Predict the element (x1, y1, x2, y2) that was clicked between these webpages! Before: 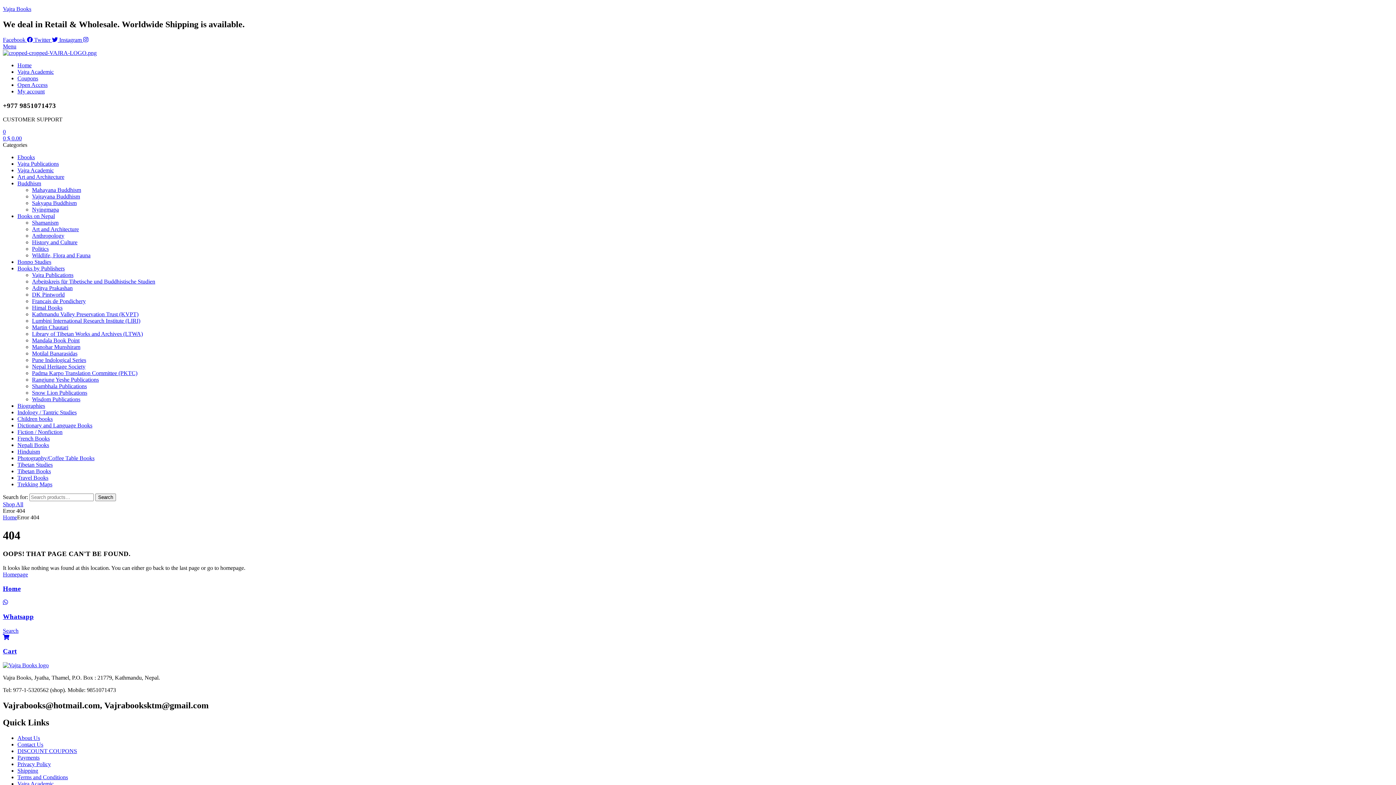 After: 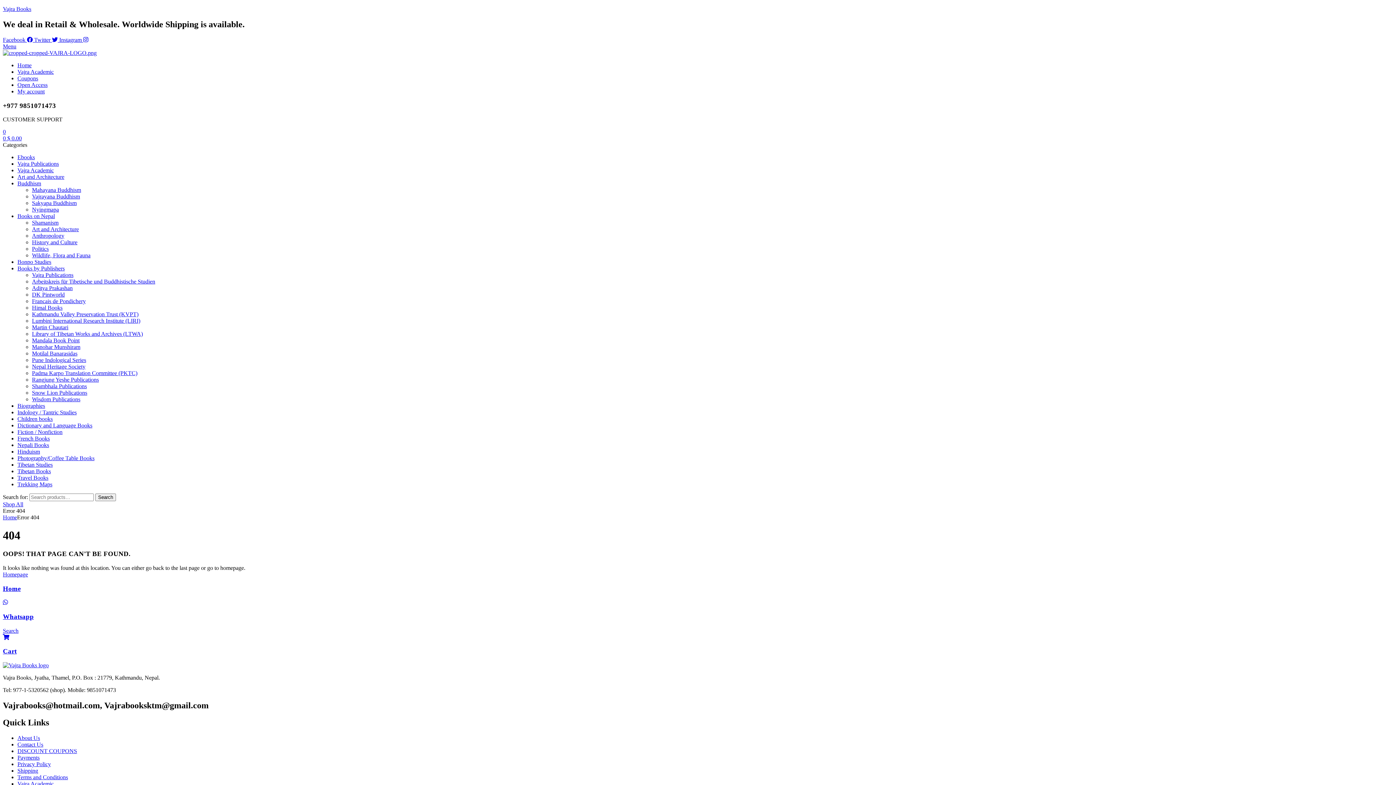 Action: bbox: (34, 36, 59, 42) label: Twitter  